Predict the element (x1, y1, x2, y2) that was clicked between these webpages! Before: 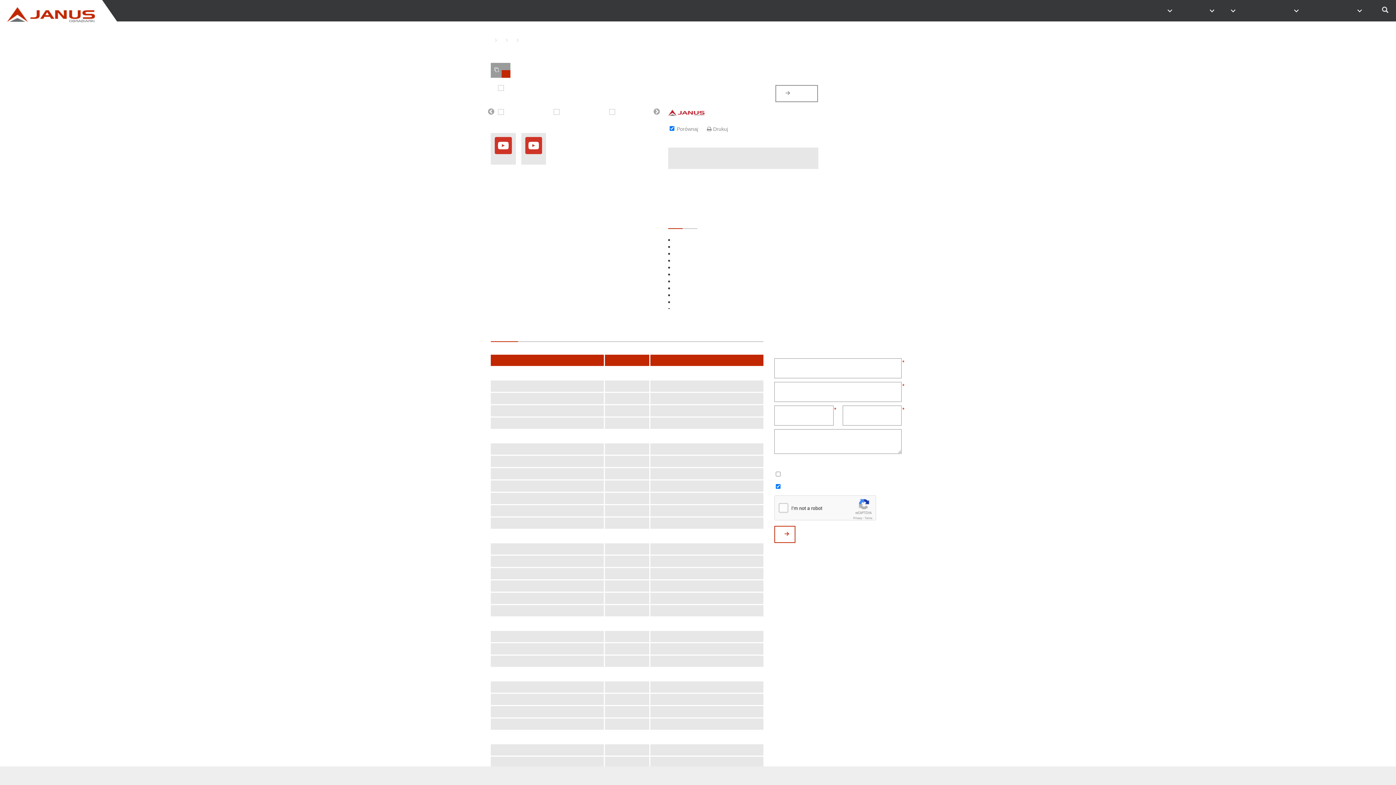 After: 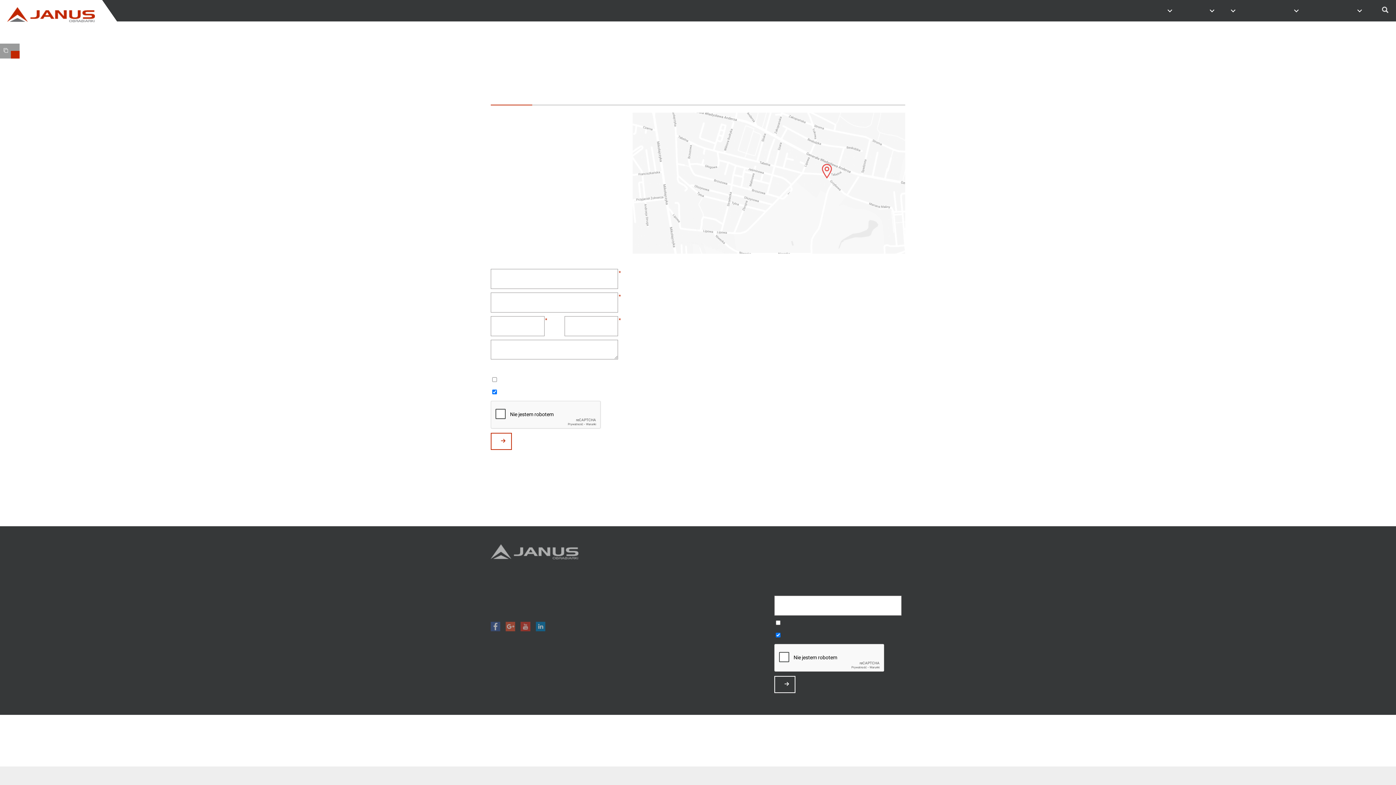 Action: bbox: (1264, 0, 1281, 21) label: KONTAKT